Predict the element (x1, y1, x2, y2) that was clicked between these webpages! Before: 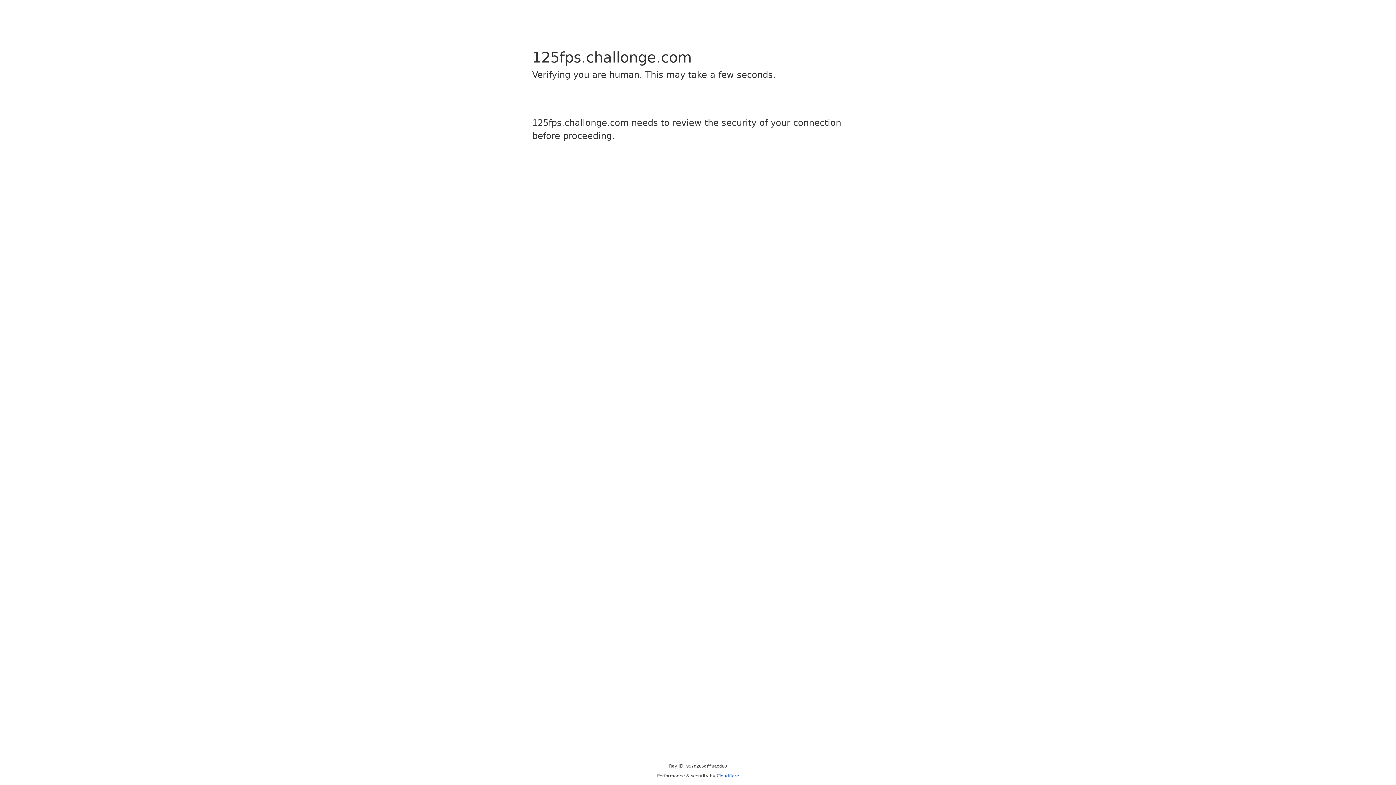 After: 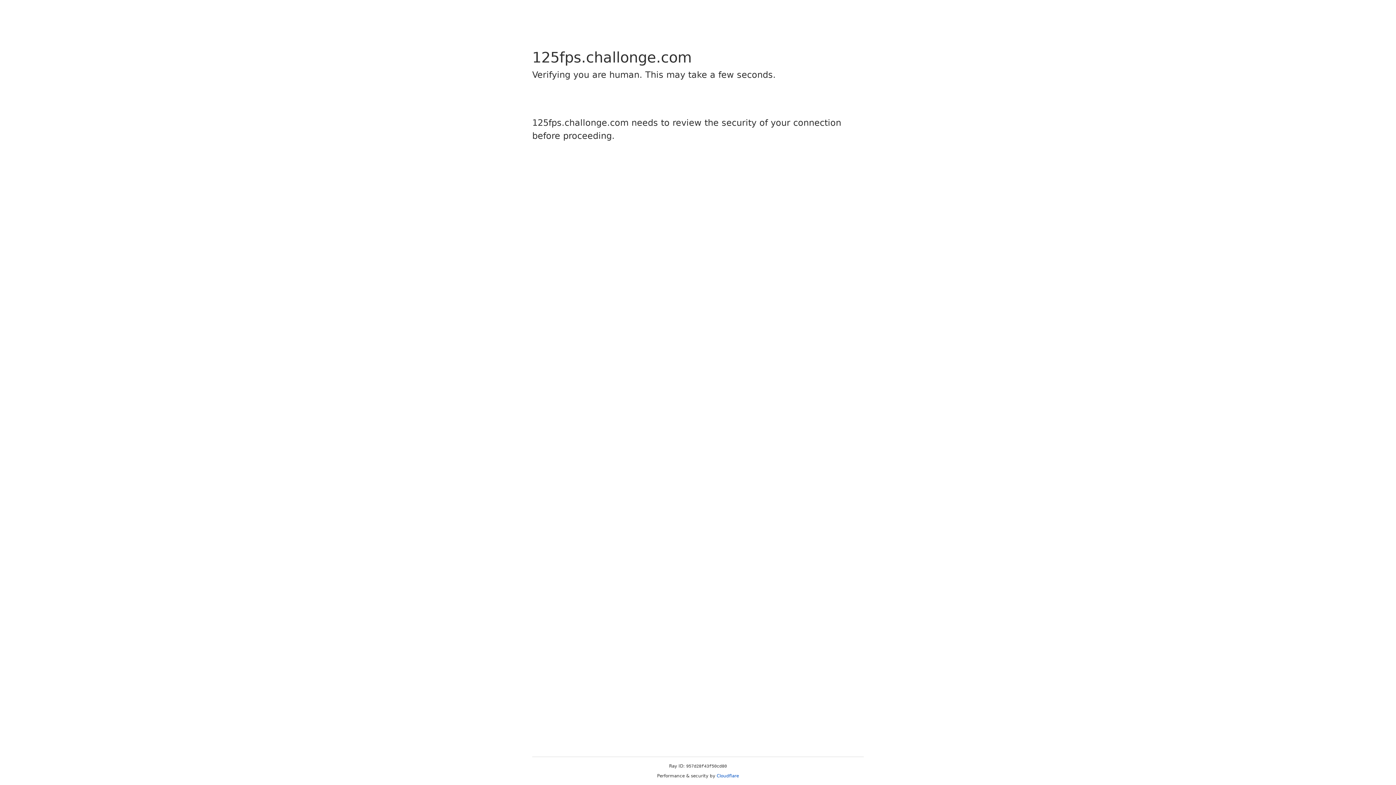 Action: bbox: (716, 773, 739, 778) label: Cloudflare